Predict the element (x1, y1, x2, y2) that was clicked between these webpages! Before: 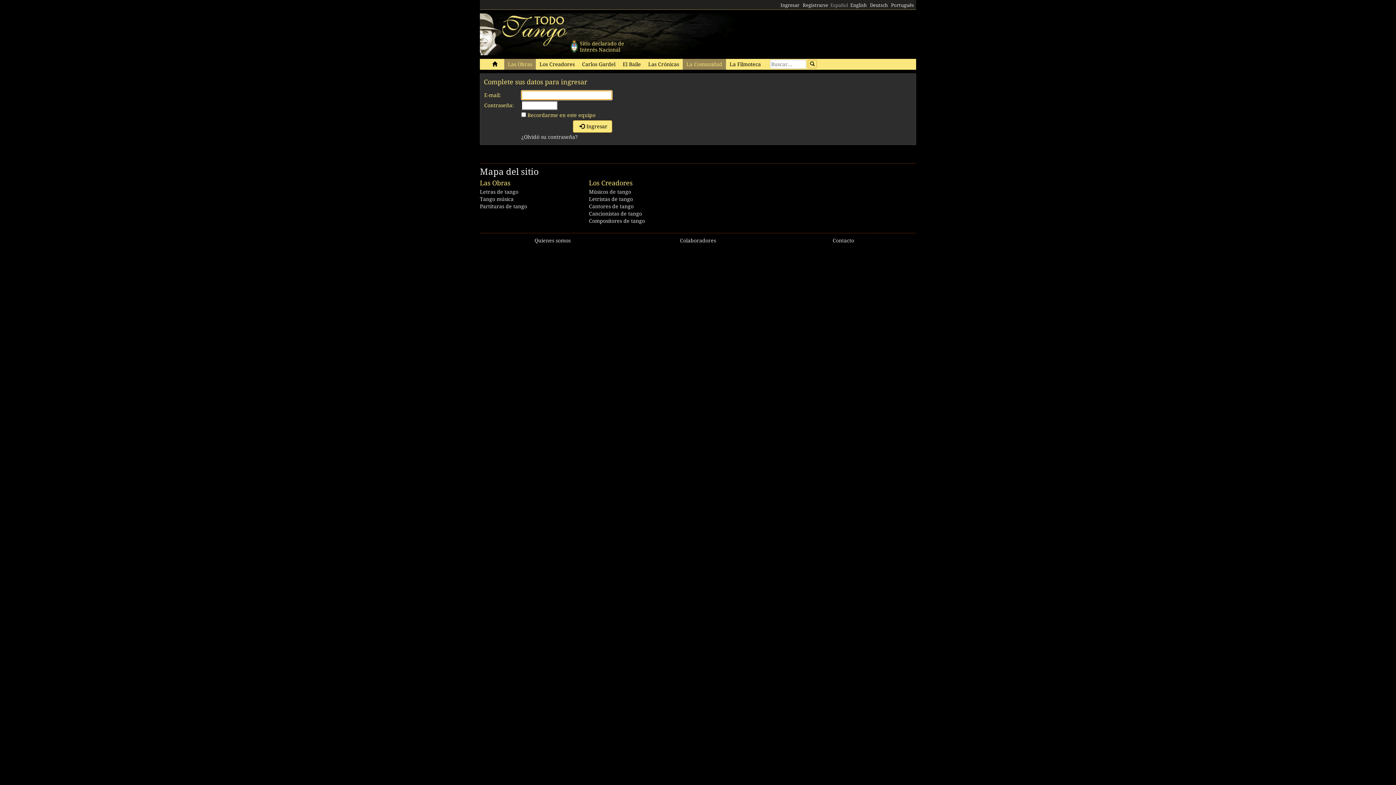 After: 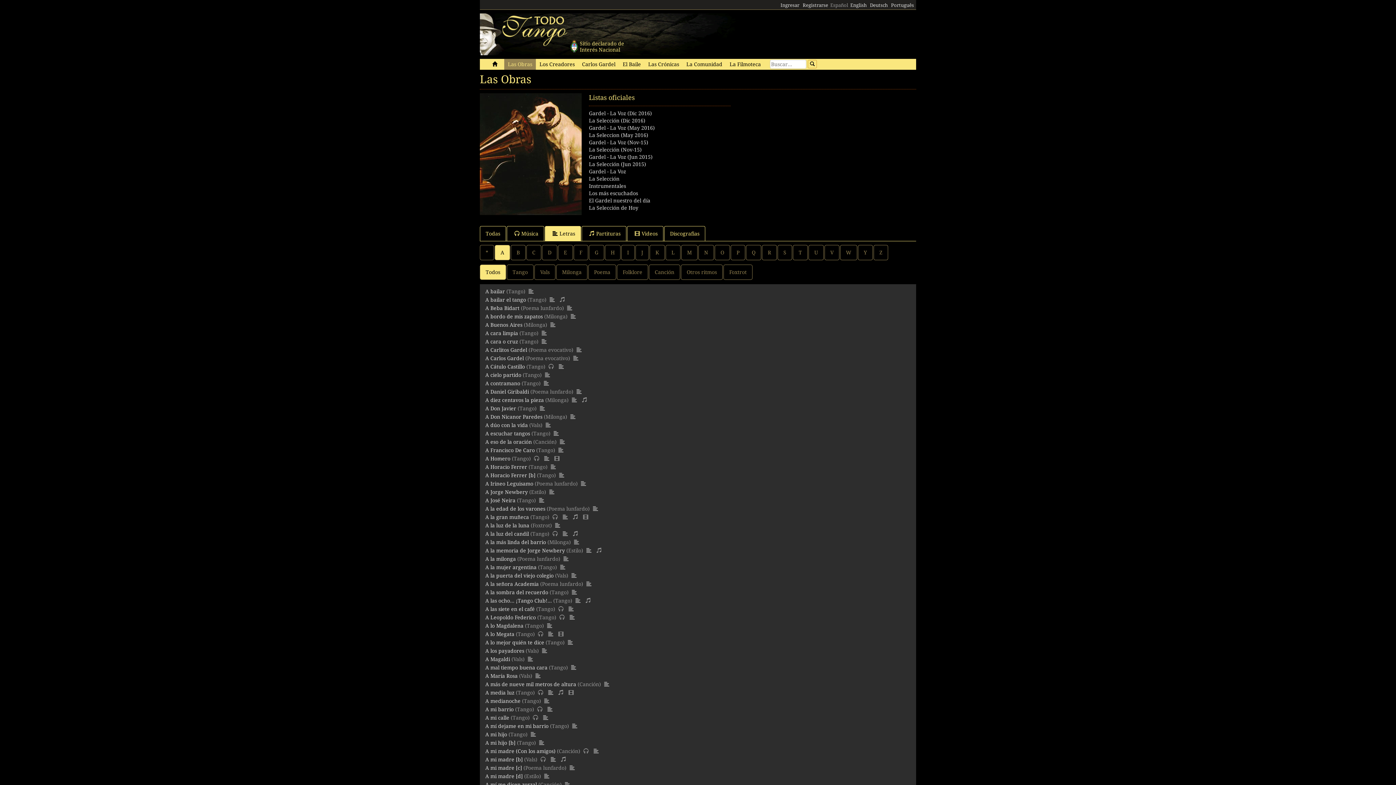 Action: label: Letras de tango bbox: (480, 189, 518, 194)